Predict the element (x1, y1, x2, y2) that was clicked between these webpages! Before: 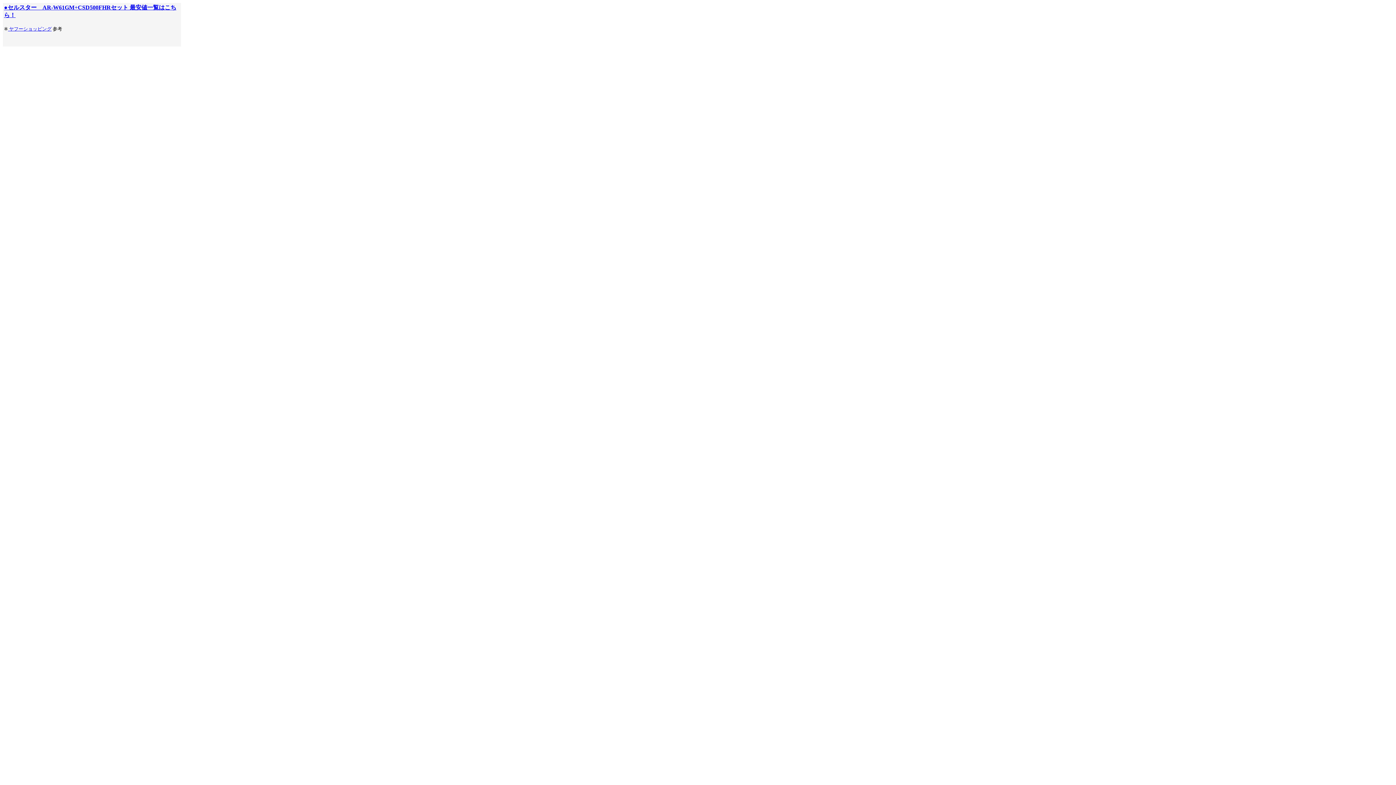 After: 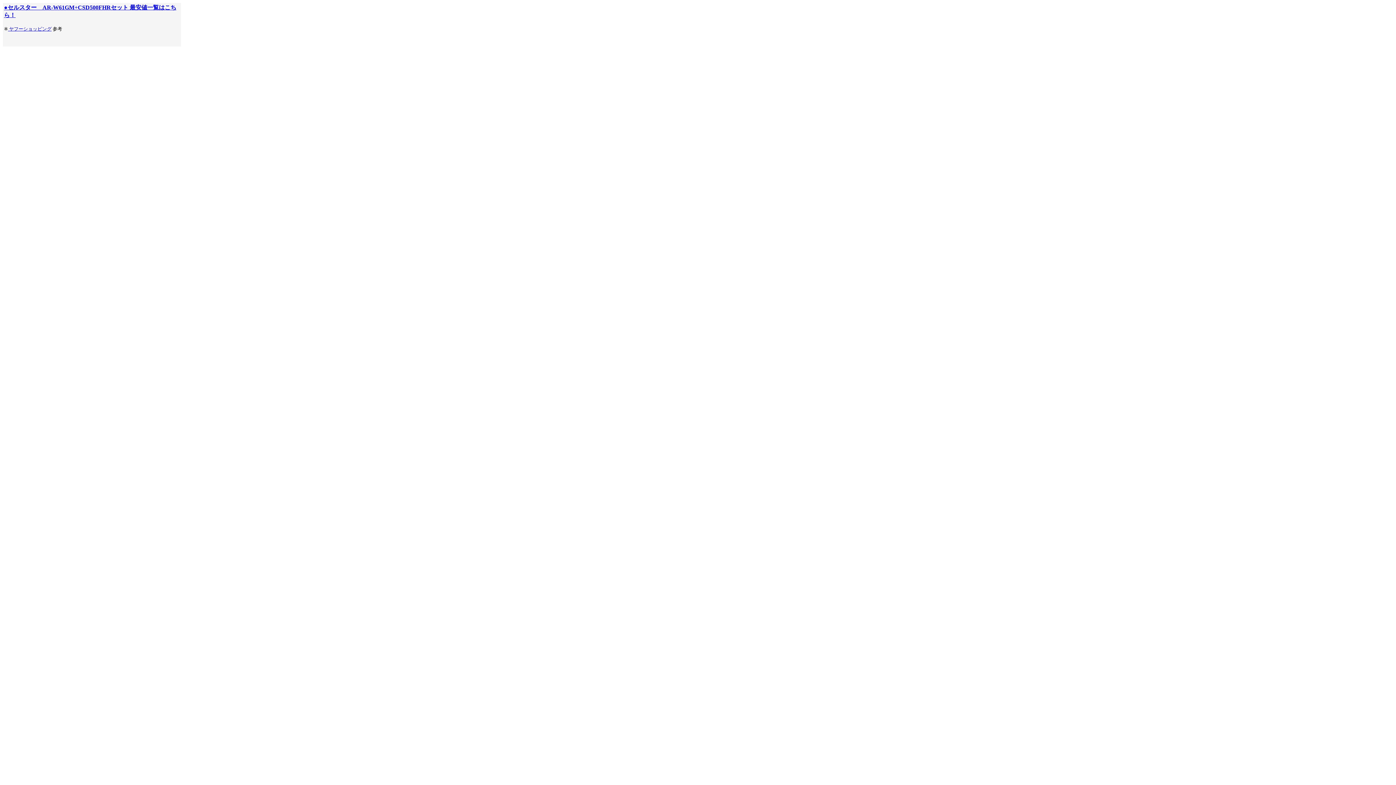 Action: label:  ヤフーショッピング bbox: (8, 26, 51, 31)